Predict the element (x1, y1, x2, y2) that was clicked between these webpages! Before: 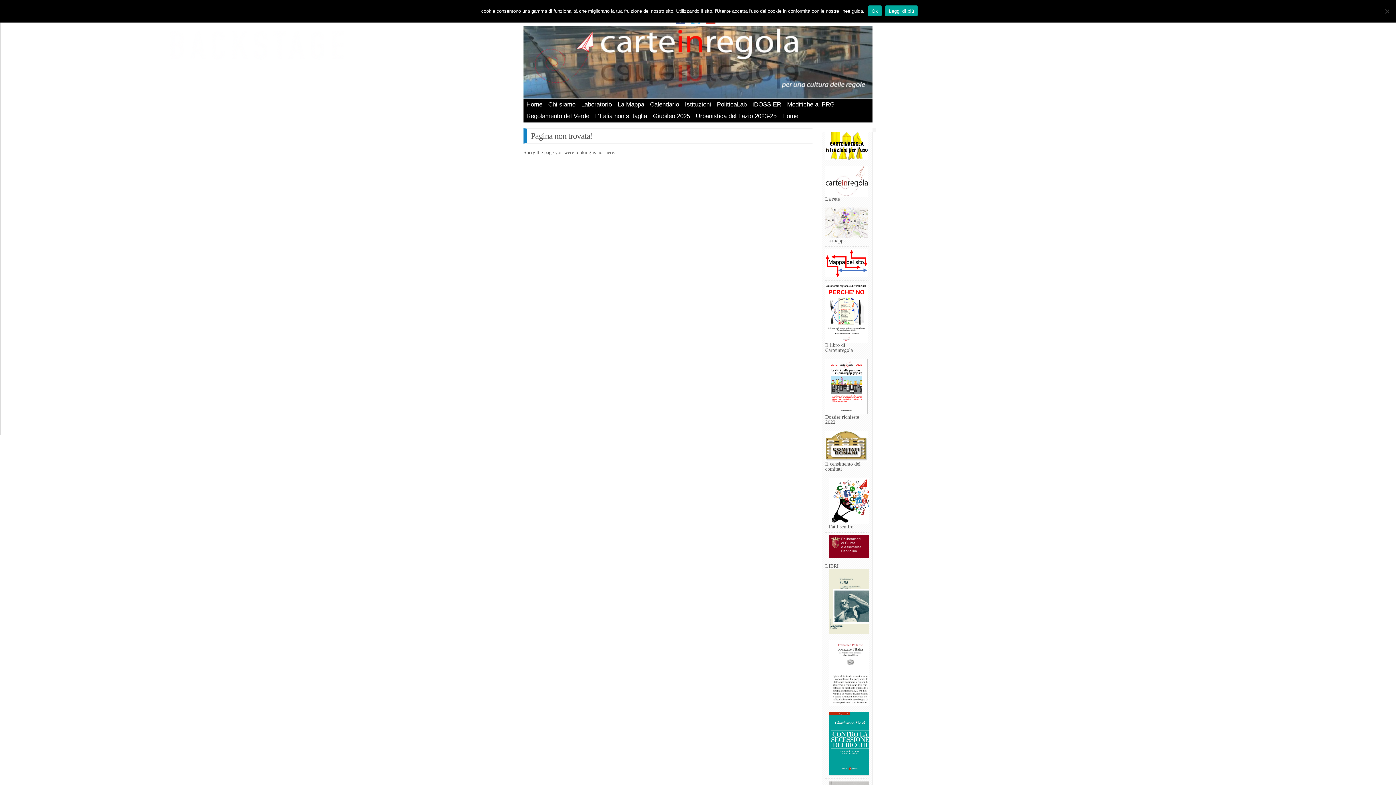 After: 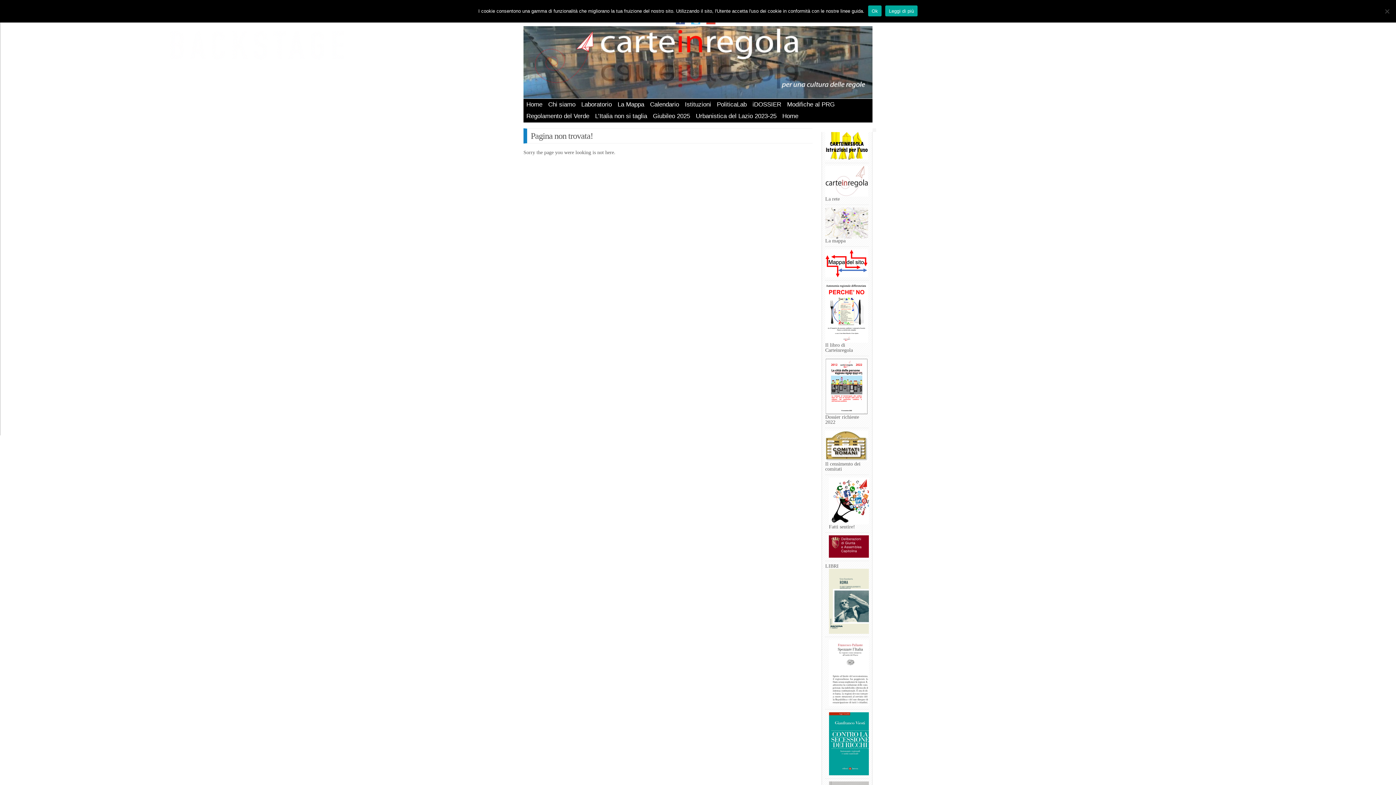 Action: bbox: (829, 477, 869, 524)